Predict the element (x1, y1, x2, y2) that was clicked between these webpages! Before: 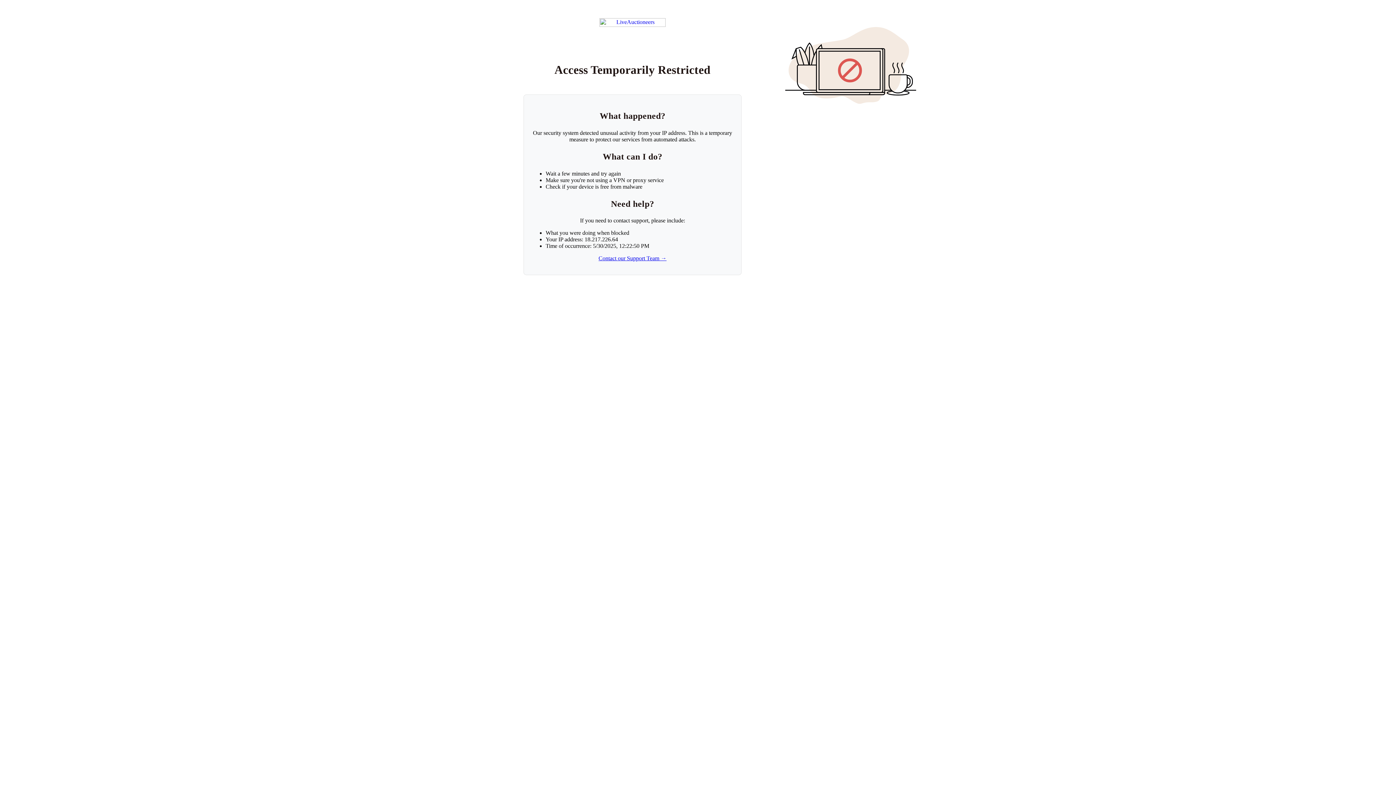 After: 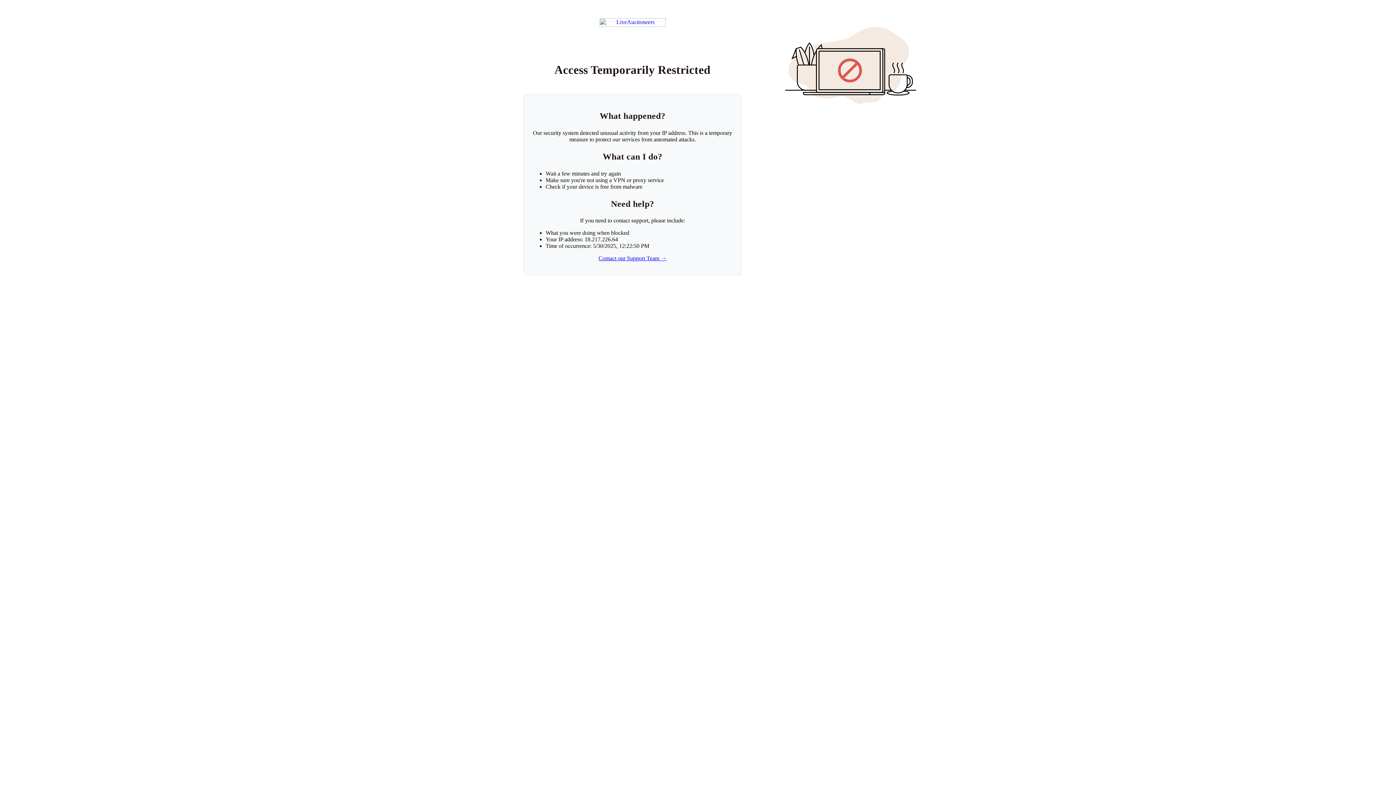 Action: bbox: (598, 255, 666, 261) label: Contact our Support Team →